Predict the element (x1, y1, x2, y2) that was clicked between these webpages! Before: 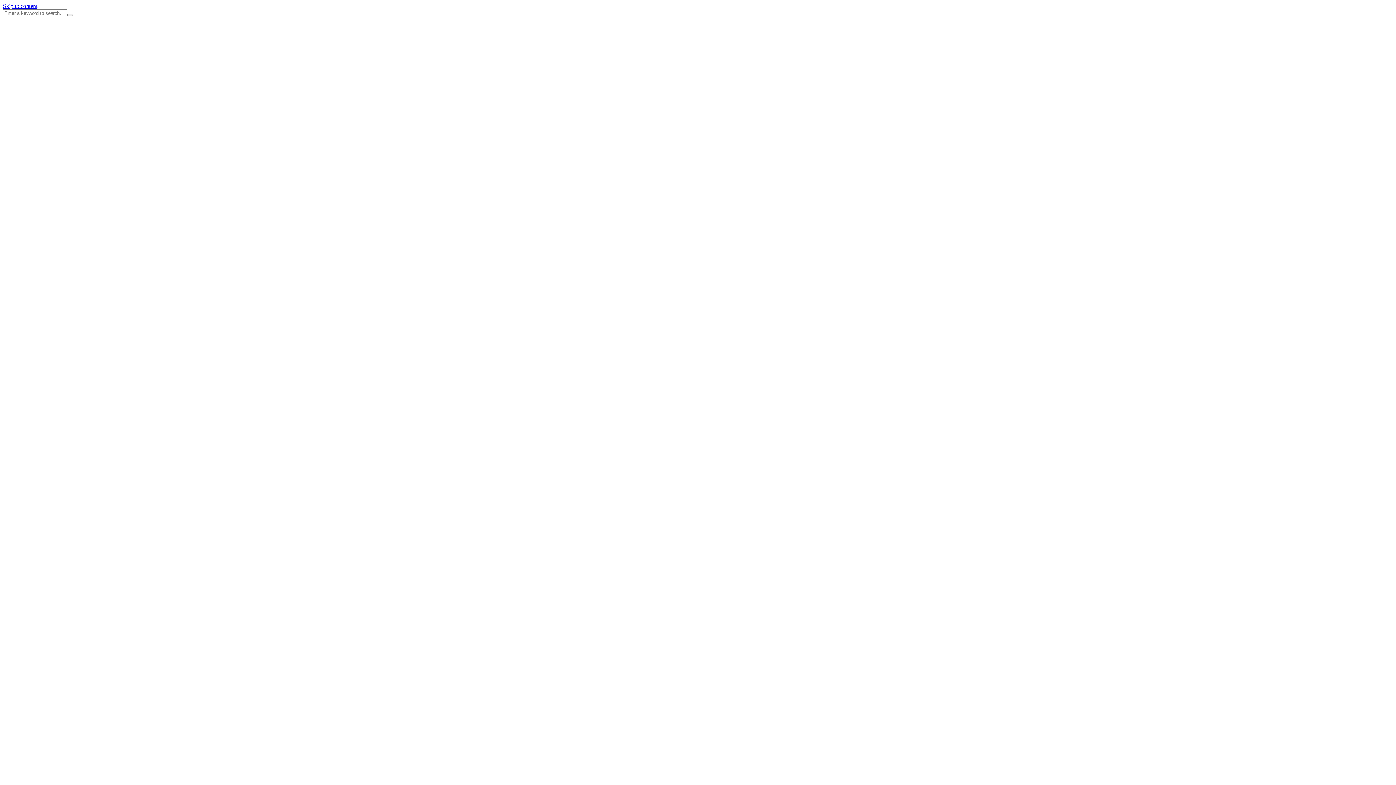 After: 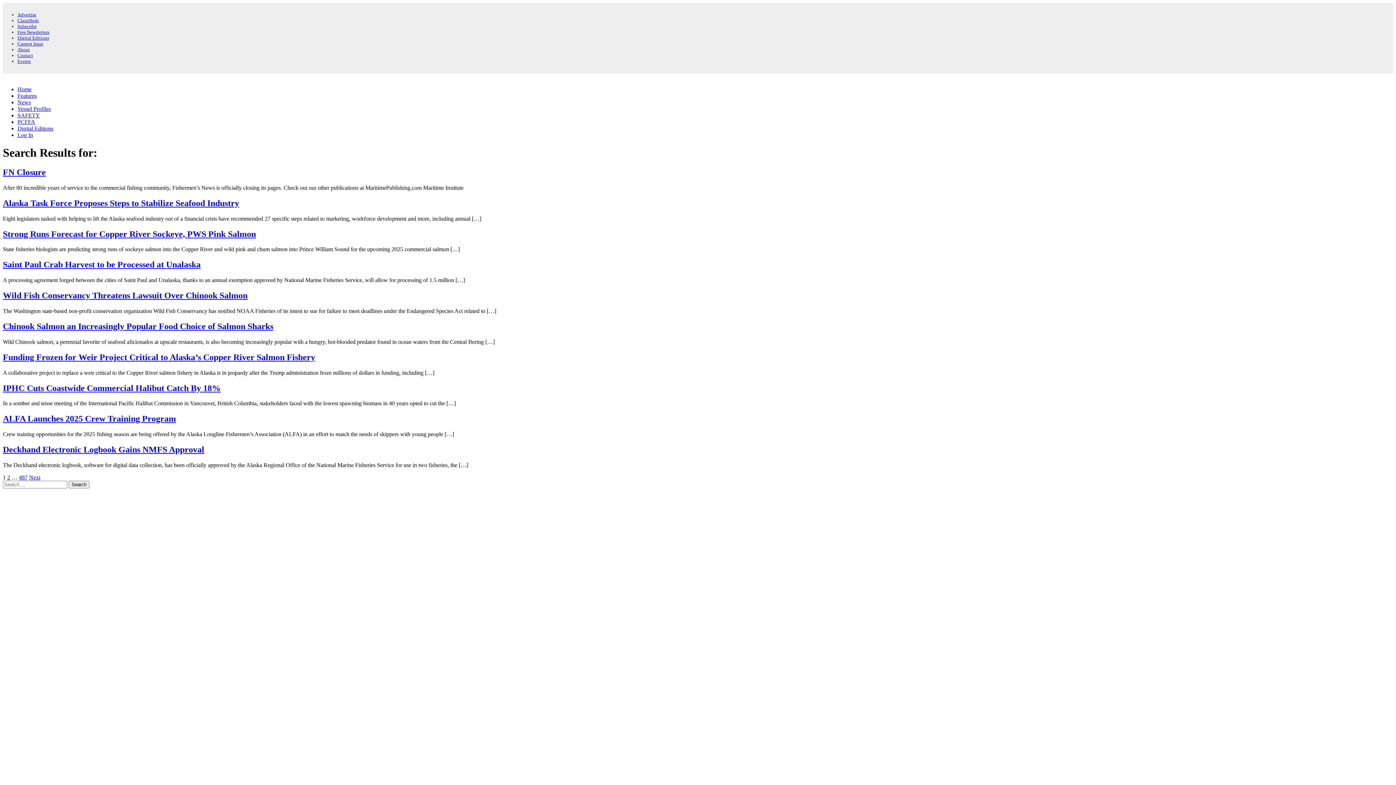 Action: bbox: (67, 13, 73, 16)